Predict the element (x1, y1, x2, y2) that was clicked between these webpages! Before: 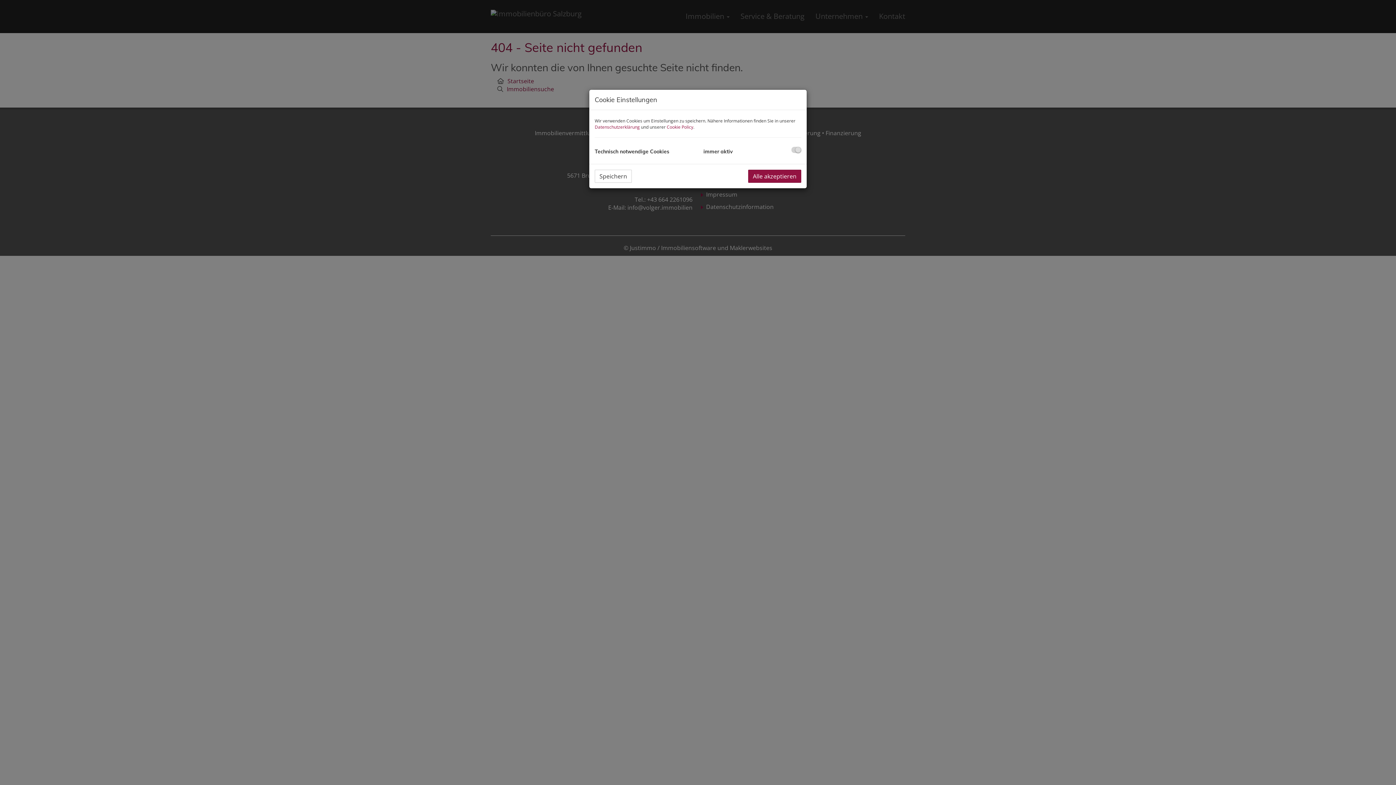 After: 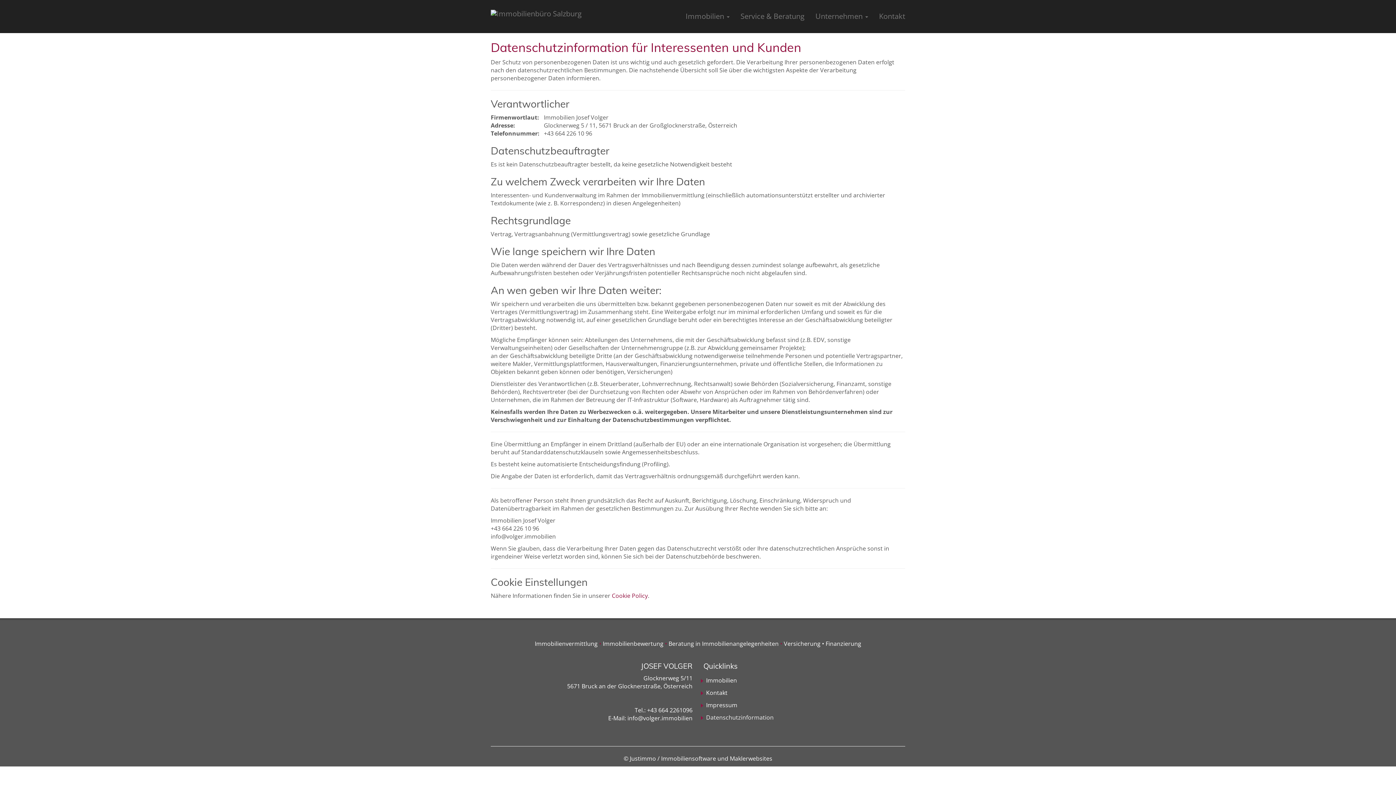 Action: bbox: (594, 124, 640, 130) label: Datenschutzerklärung